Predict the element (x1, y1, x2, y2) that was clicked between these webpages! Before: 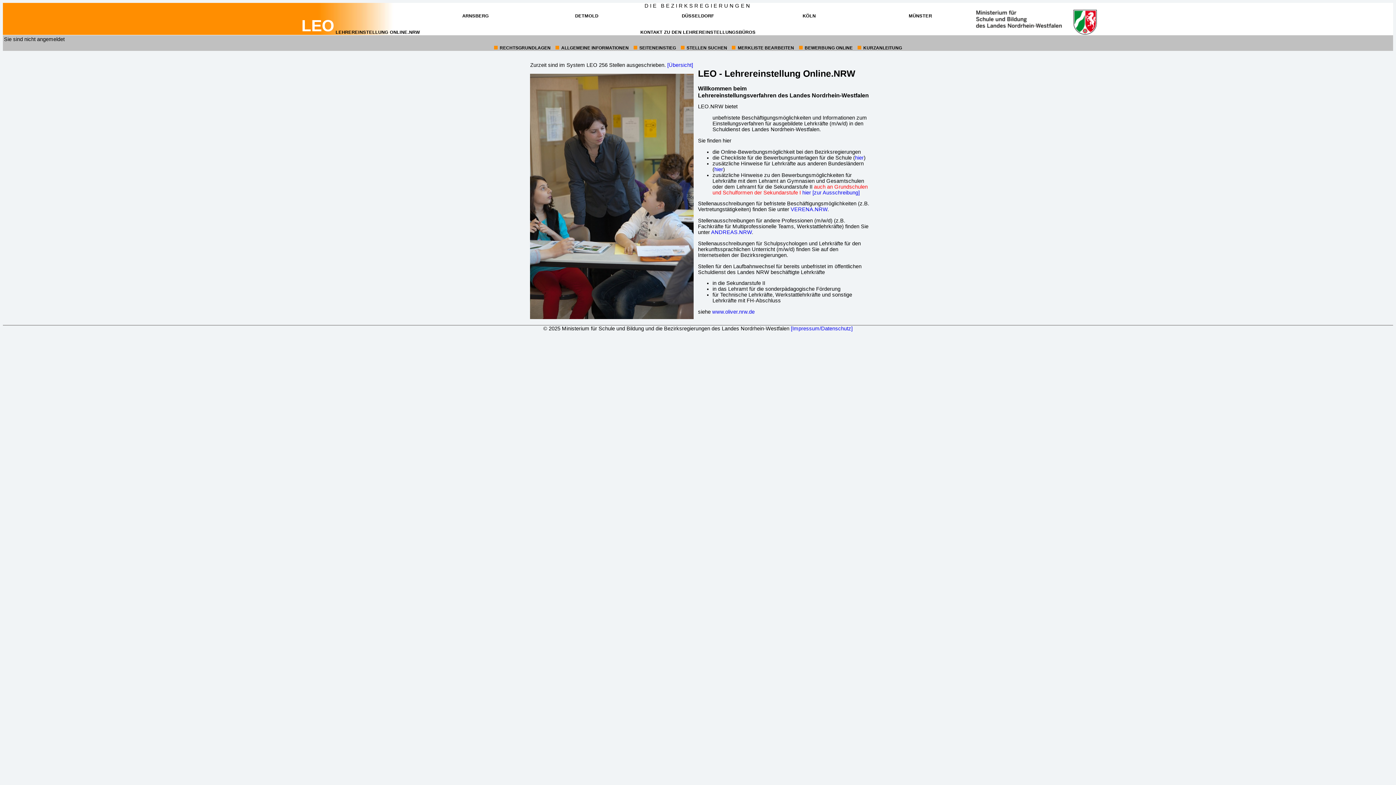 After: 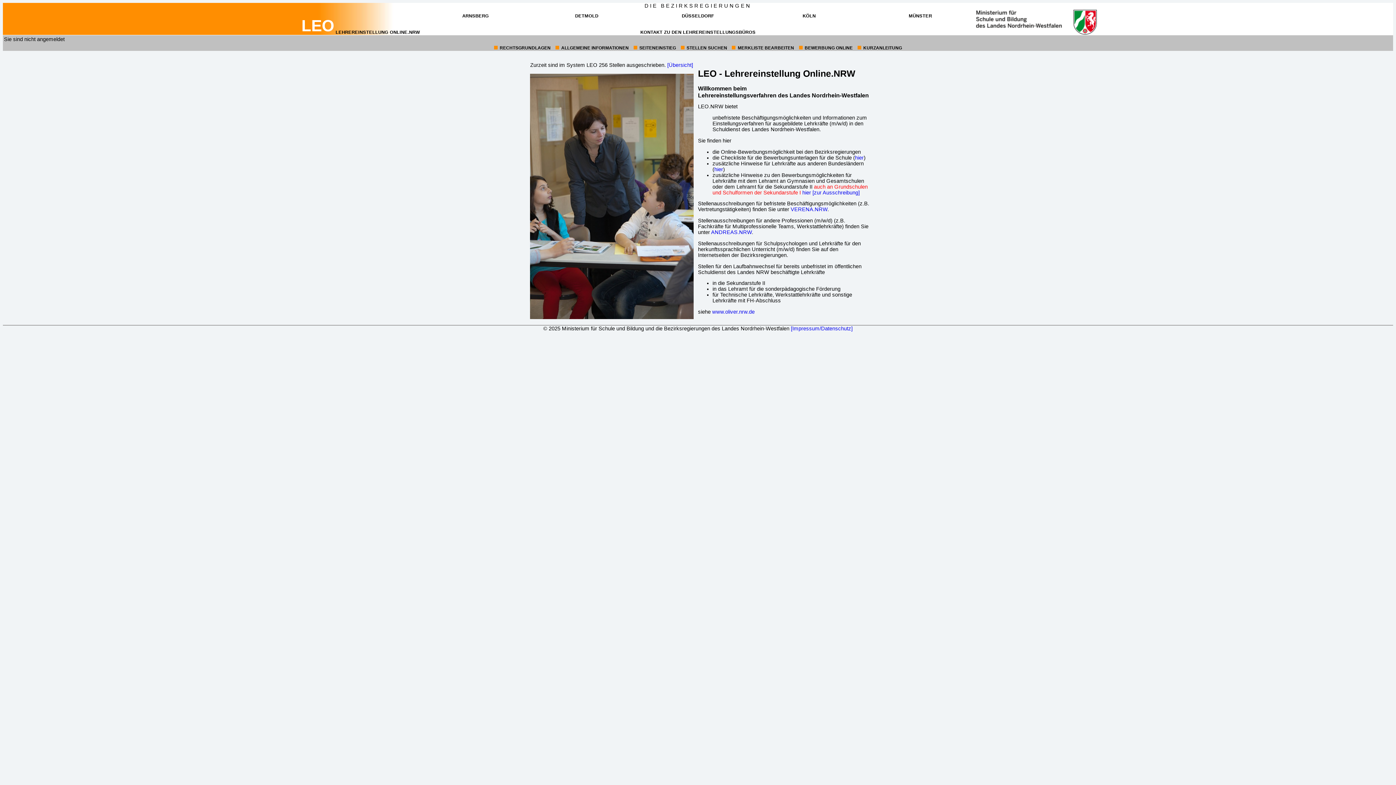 Action: bbox: (575, 13, 598, 18) label: ZUM INTERNETAUFTRITT DER BEZIRKSREGIERUNG
DETMOLD
(ÖFFNET IN NEUEM FENSTER)